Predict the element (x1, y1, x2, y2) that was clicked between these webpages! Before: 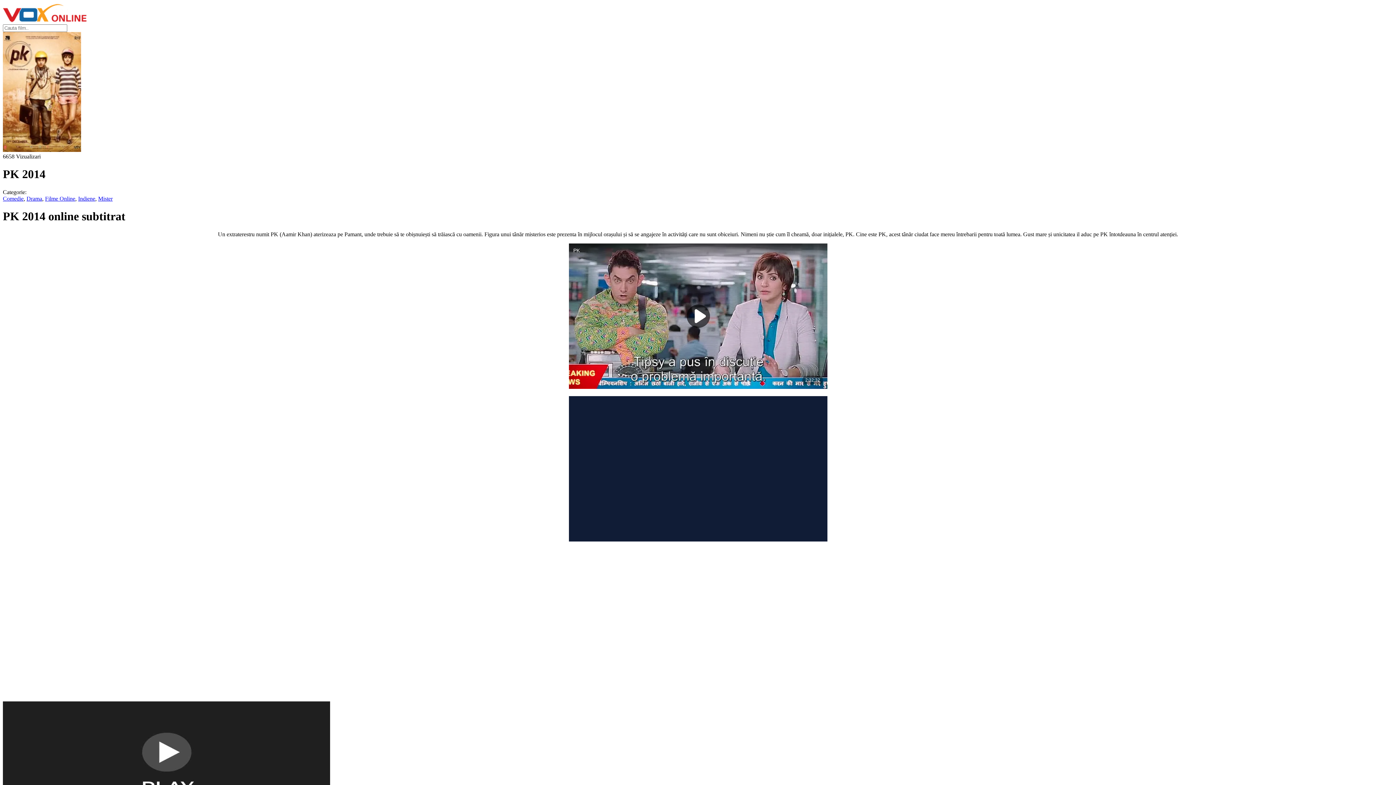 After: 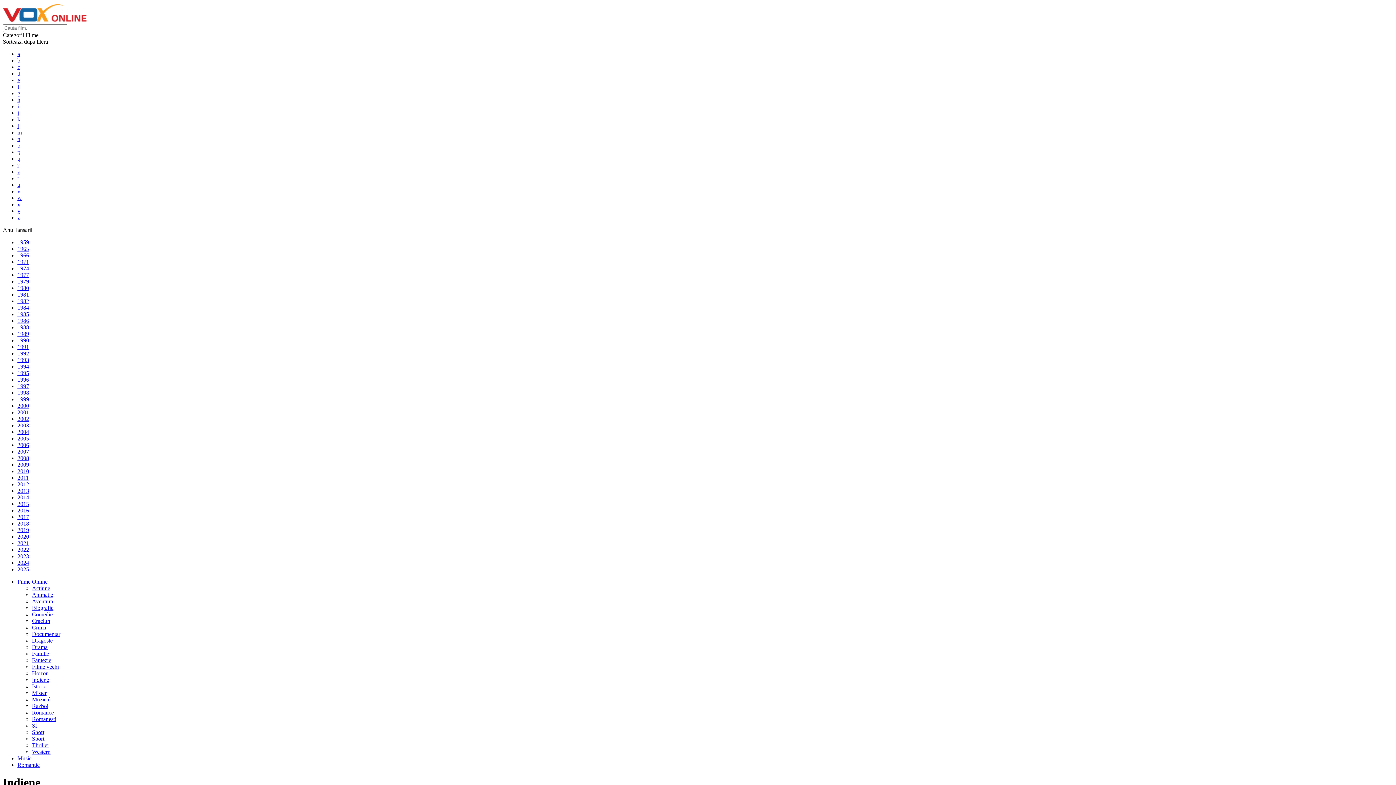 Action: label: Indiene bbox: (78, 195, 95, 201)